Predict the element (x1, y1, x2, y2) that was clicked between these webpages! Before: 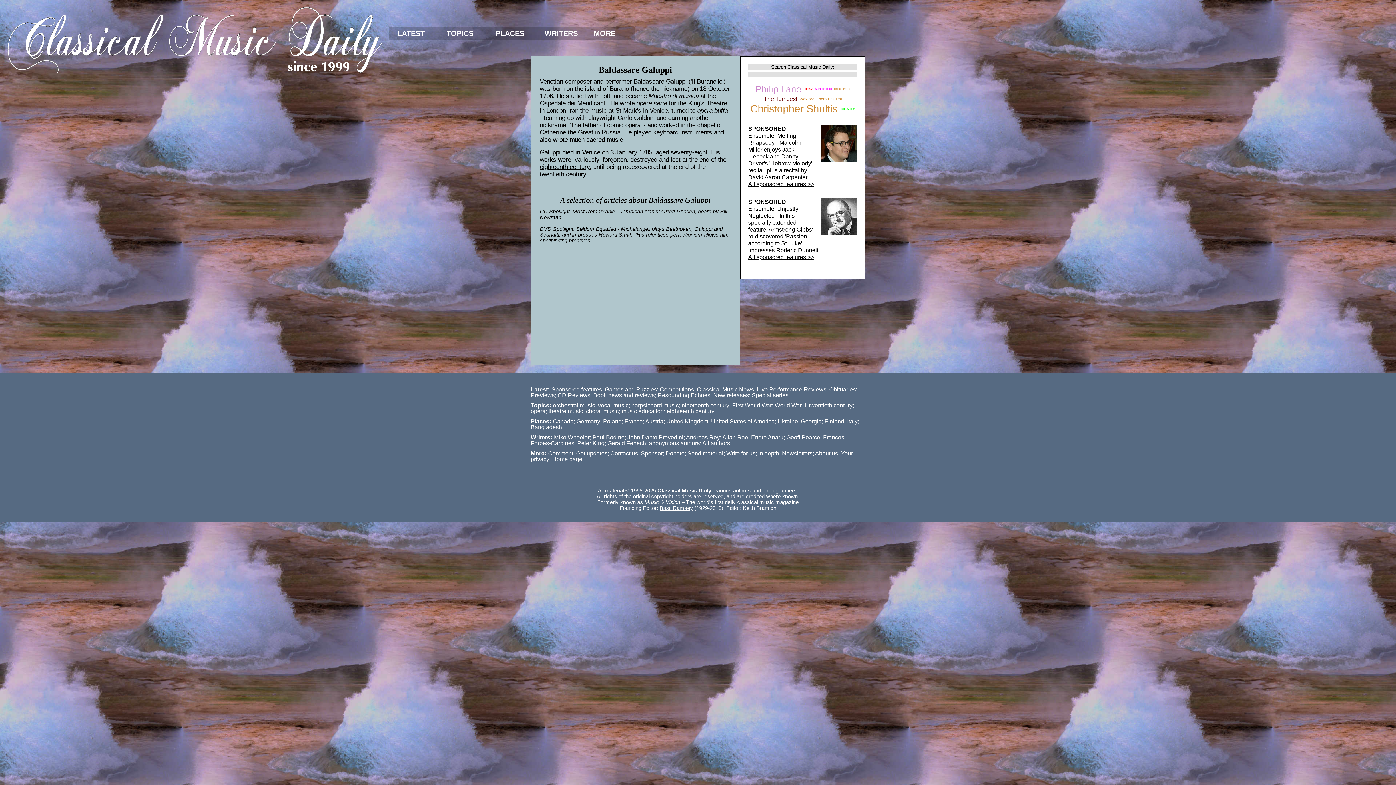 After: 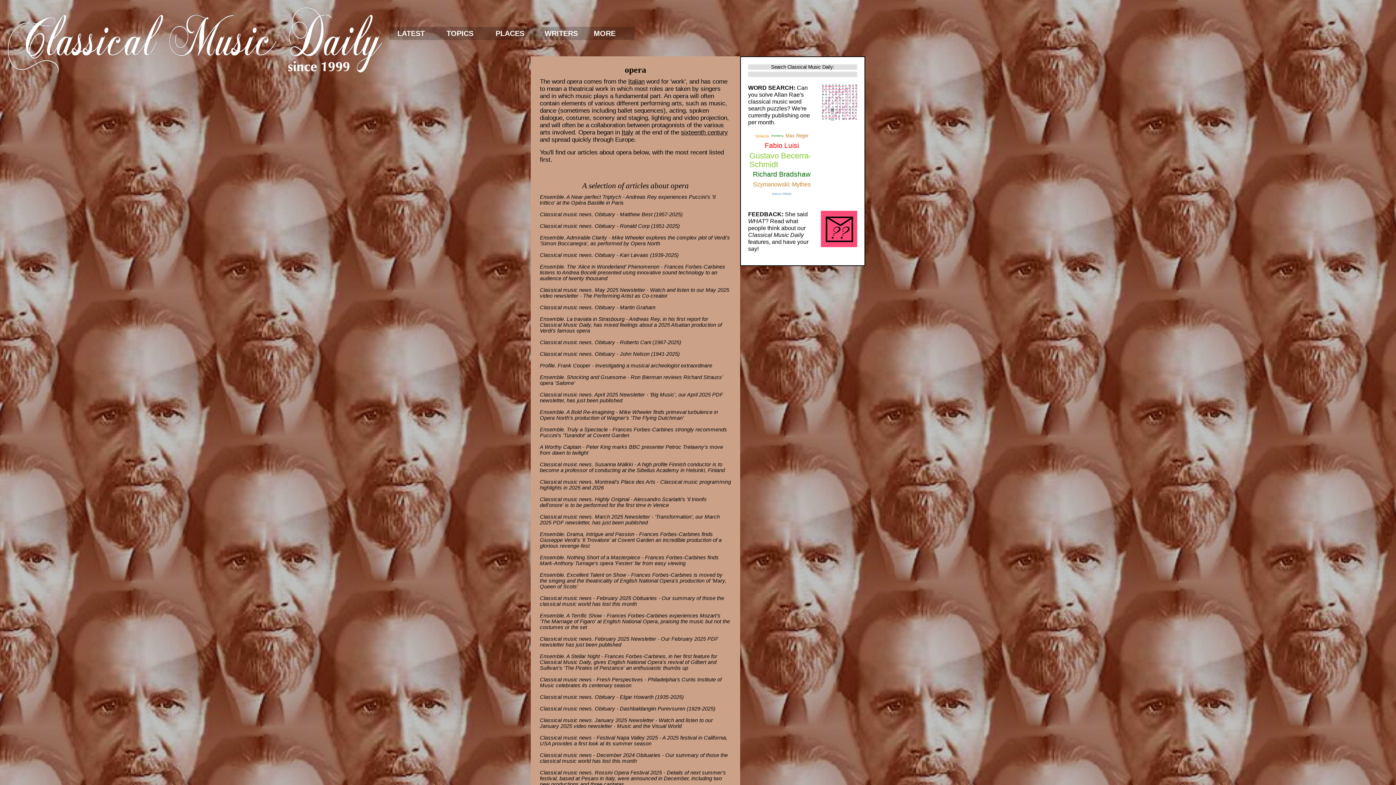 Action: label: opera bbox: (697, 106, 712, 114)